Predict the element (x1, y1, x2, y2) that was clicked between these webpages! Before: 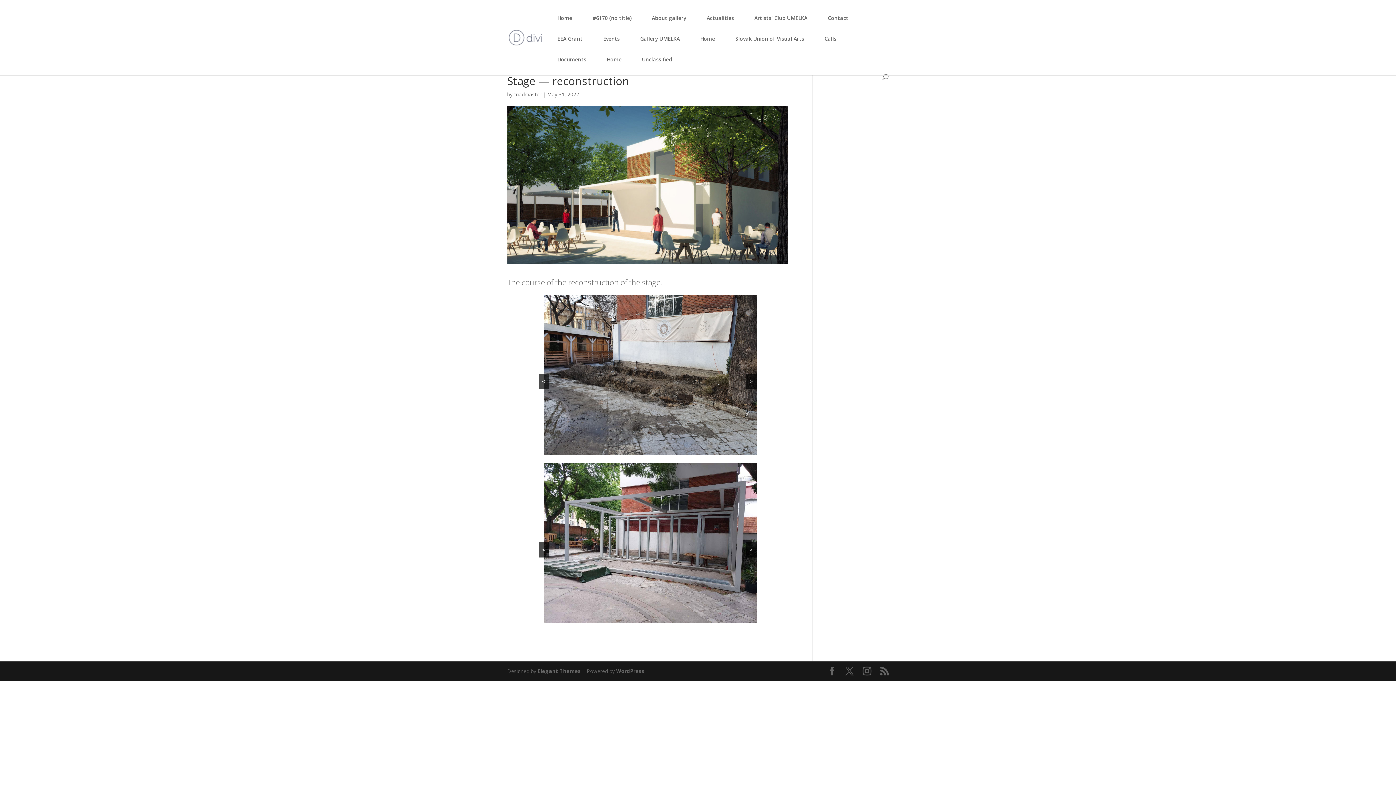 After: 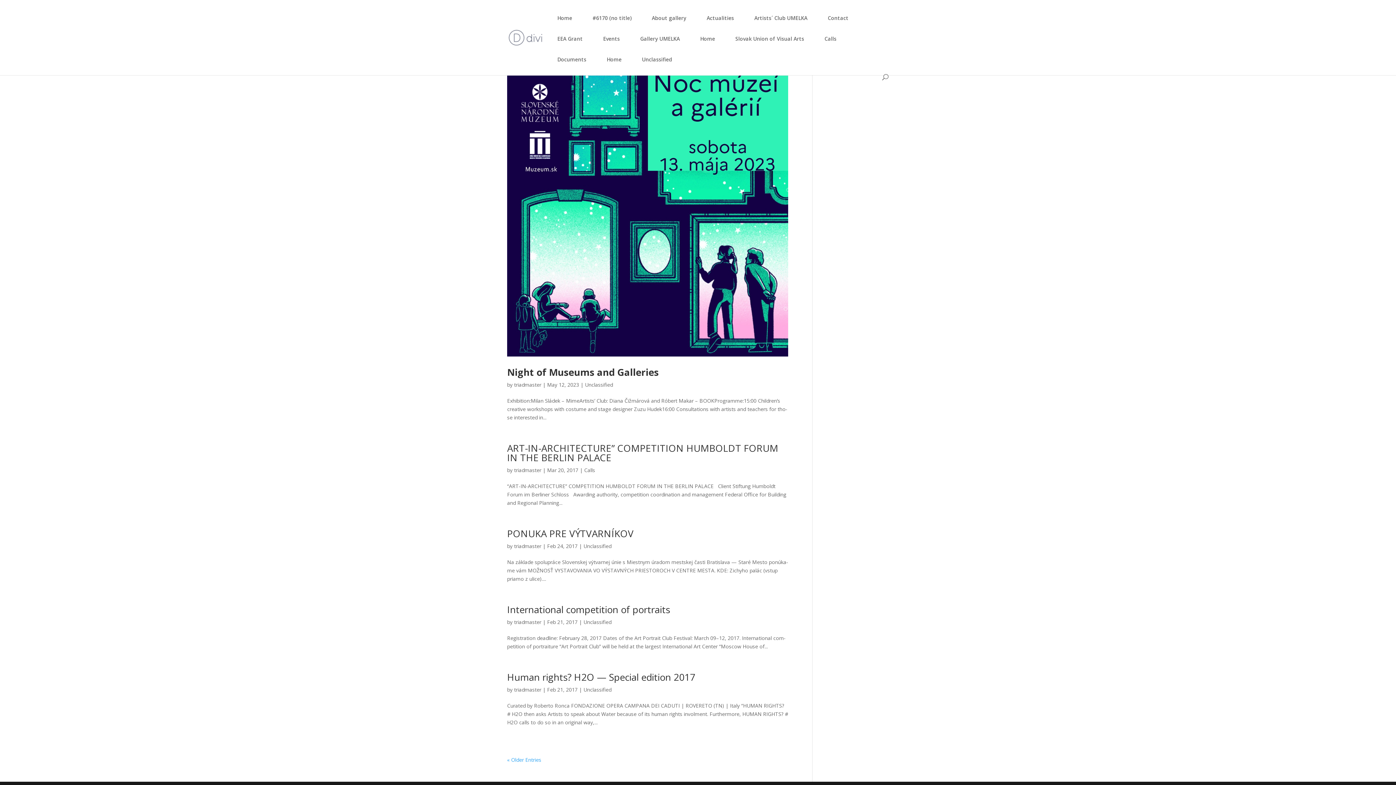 Action: bbox: (514, 90, 541, 97) label: triadmaster